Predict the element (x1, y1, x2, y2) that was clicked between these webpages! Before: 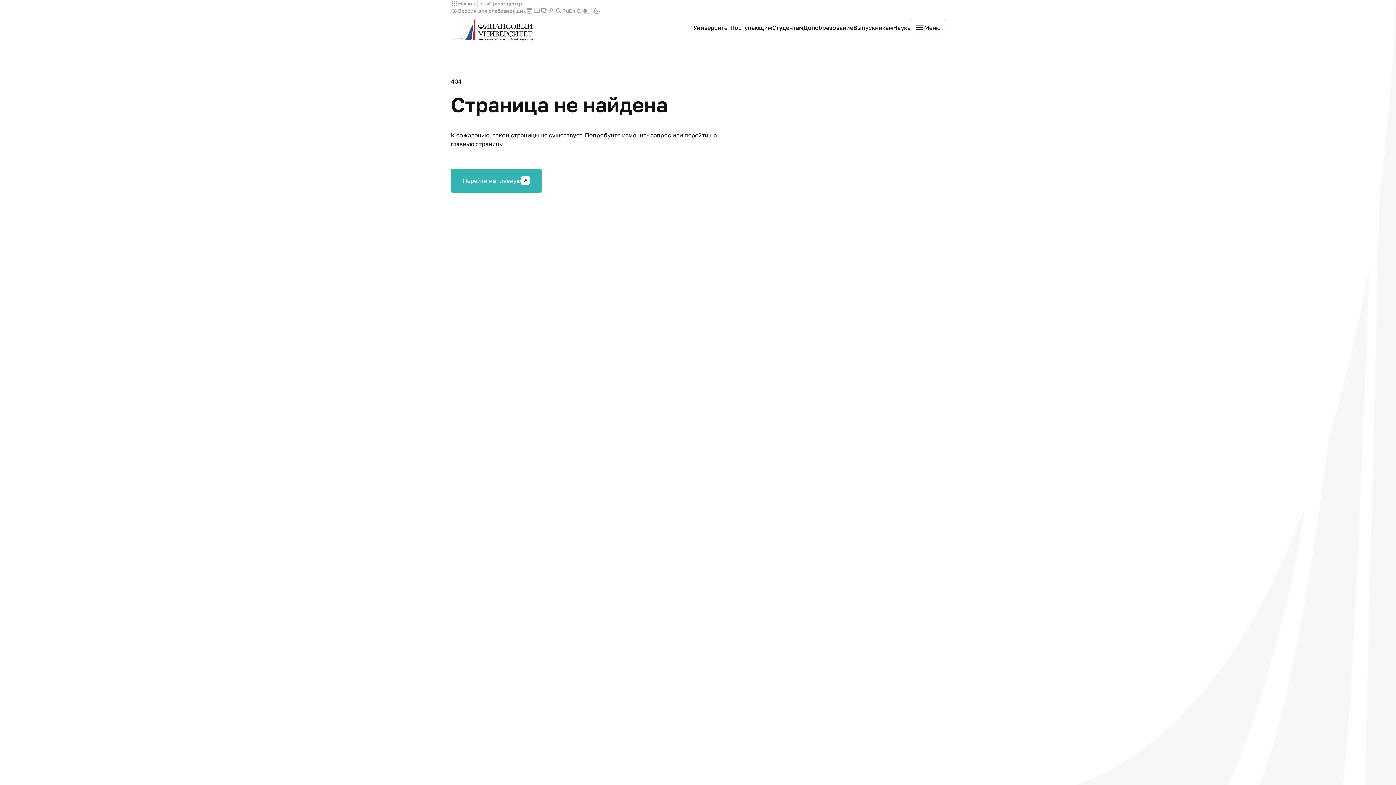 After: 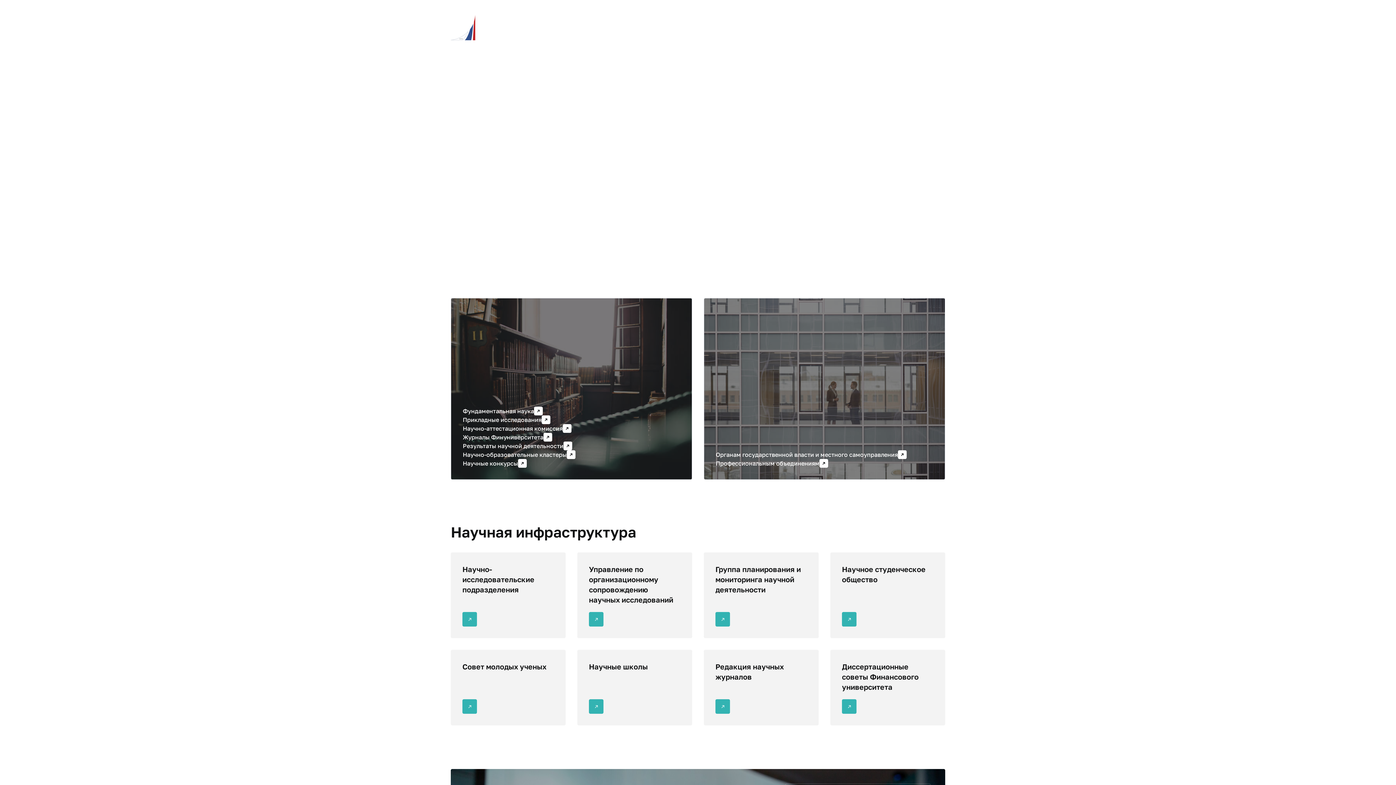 Action: bbox: (893, 23, 910, 32) label: Наука